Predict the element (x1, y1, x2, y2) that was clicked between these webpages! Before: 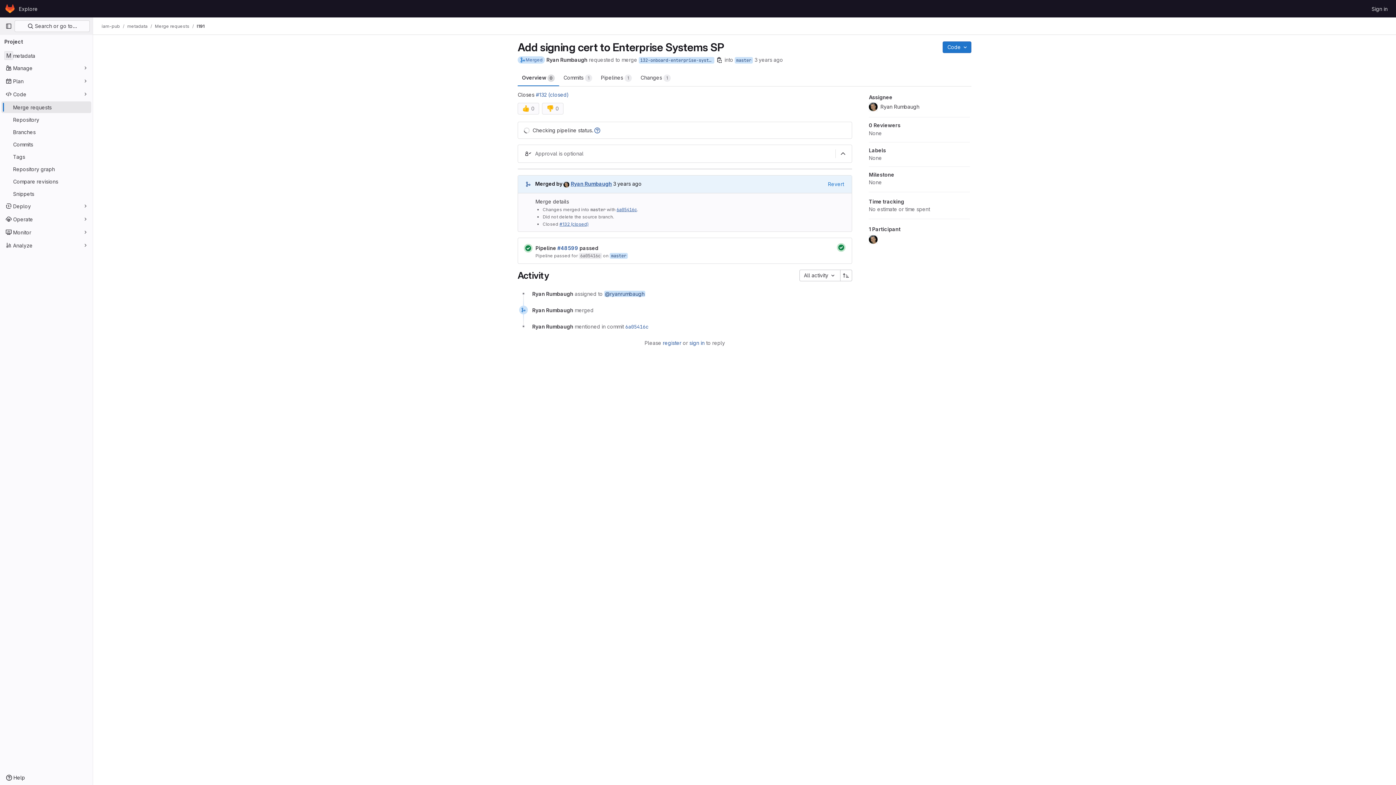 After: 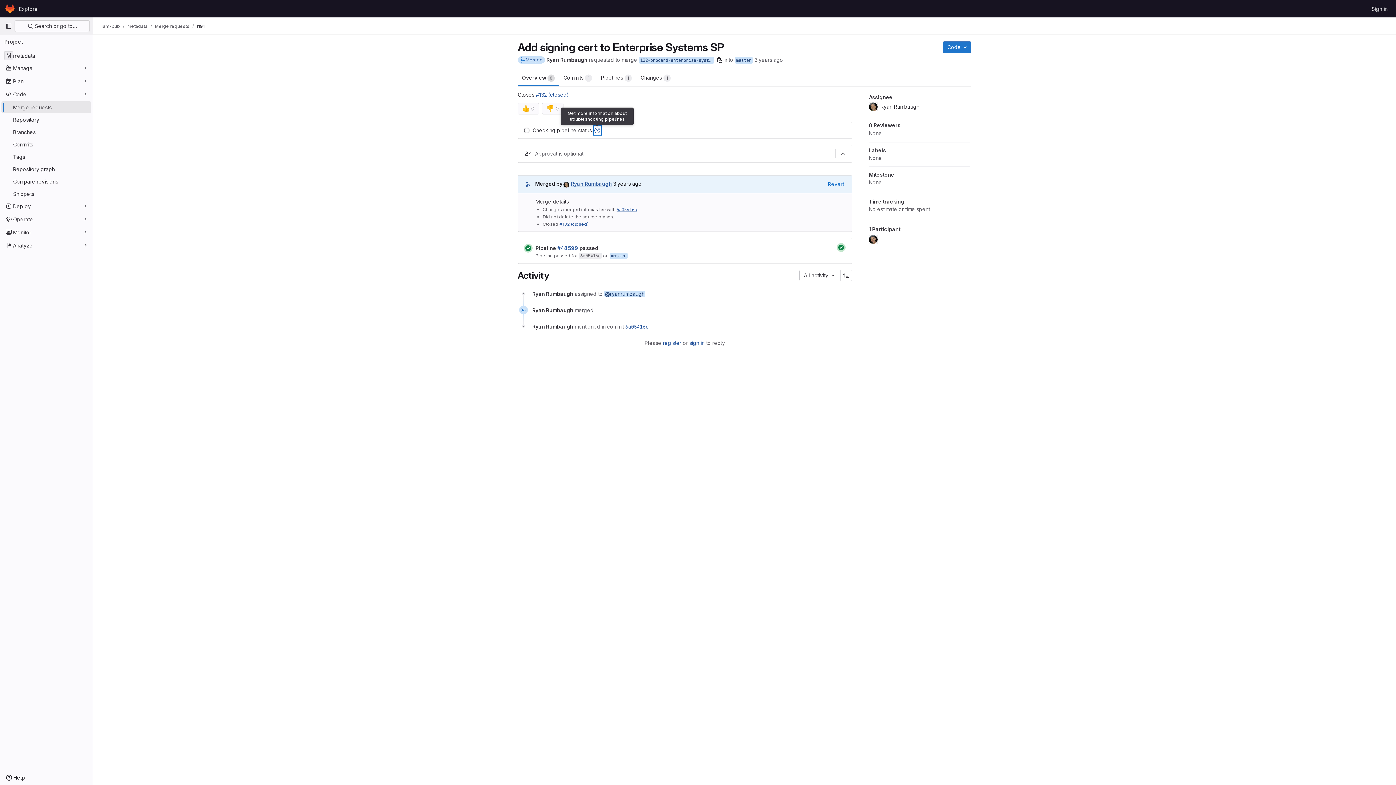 Action: bbox: (594, 126, 600, 134)